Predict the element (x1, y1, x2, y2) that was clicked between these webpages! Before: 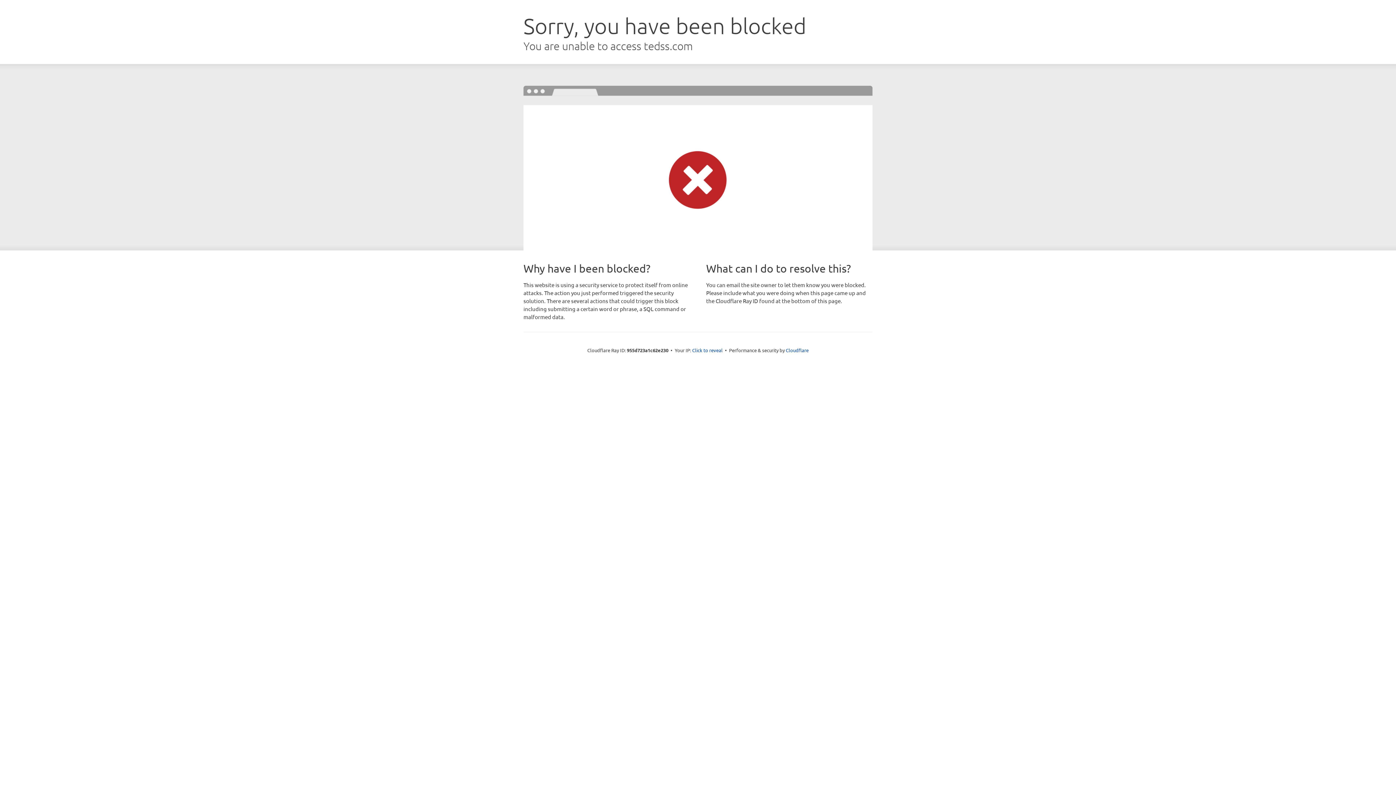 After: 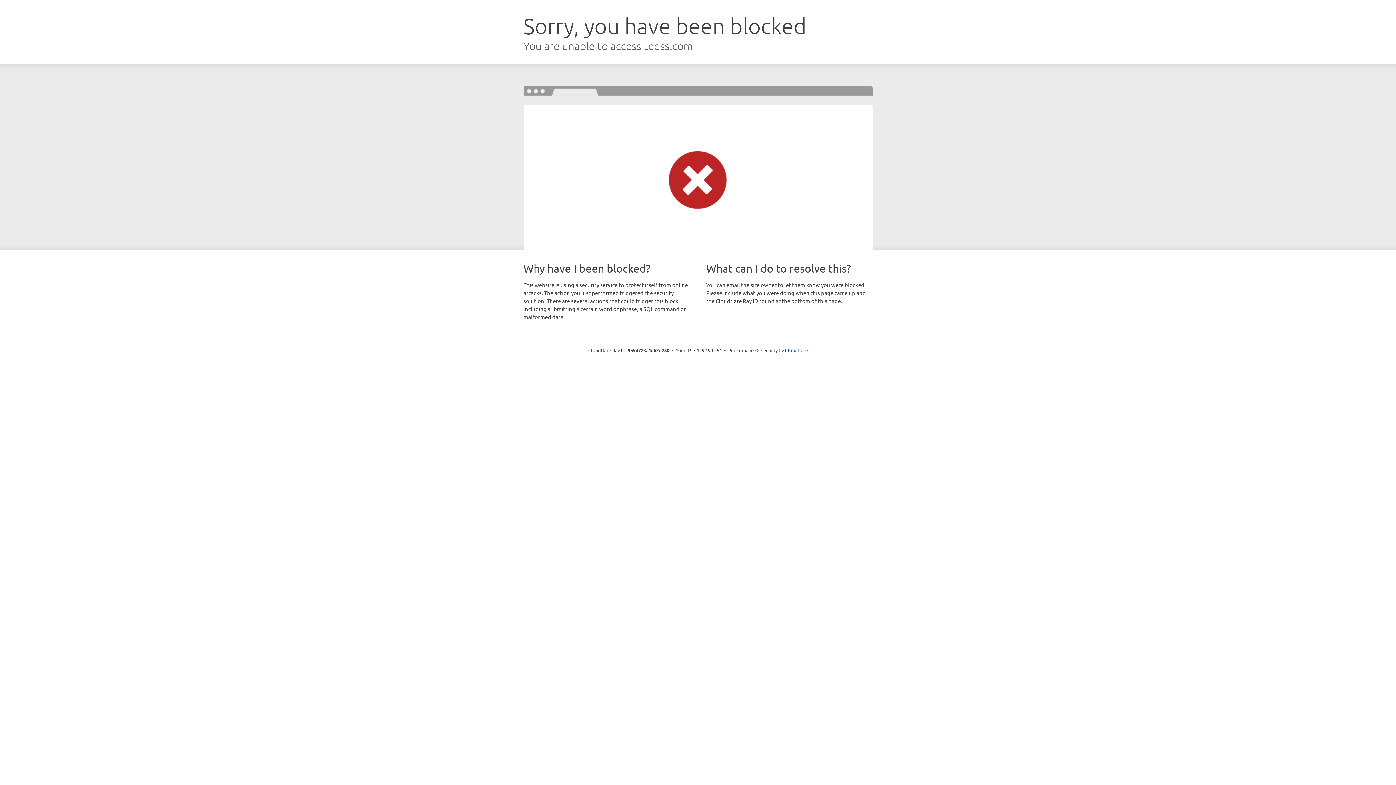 Action: label: Click to reveal bbox: (692, 346, 722, 353)